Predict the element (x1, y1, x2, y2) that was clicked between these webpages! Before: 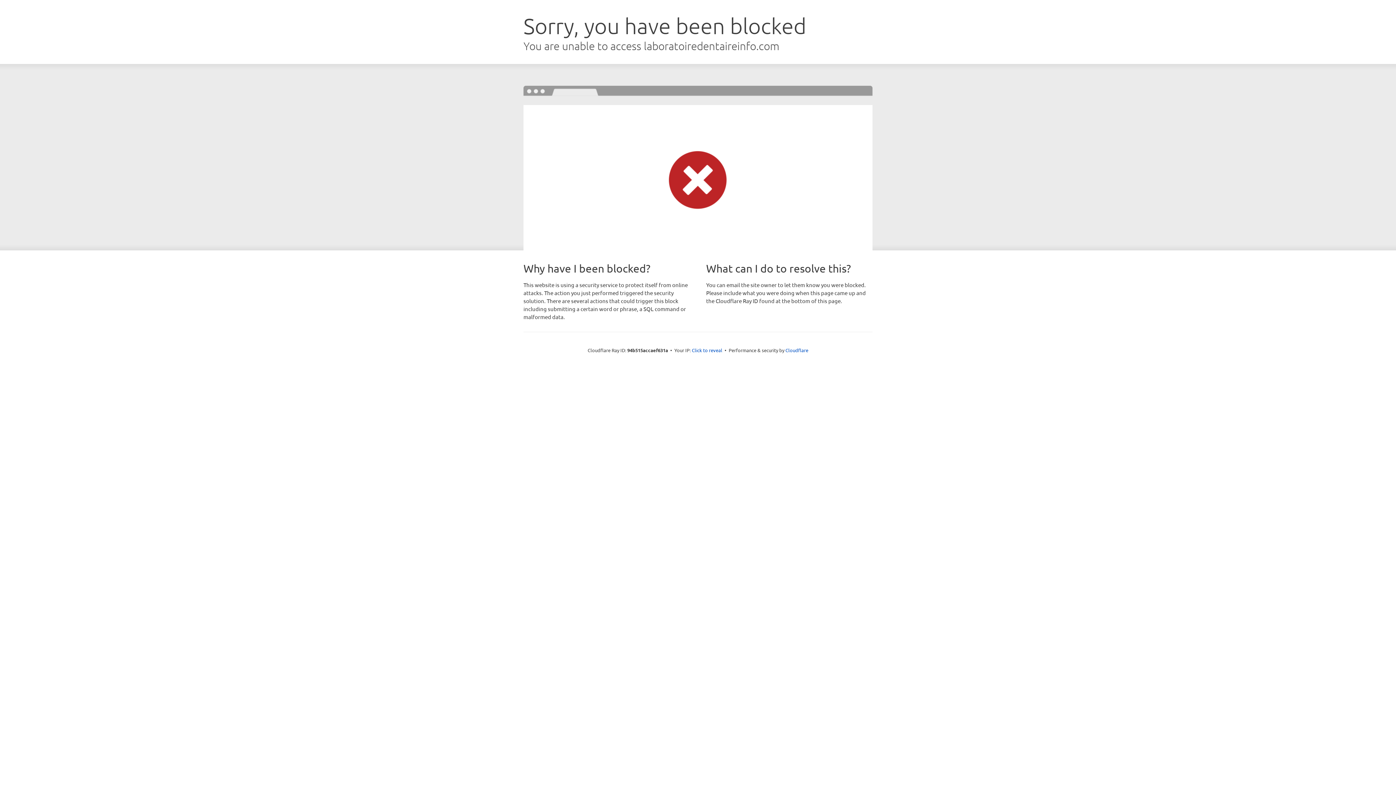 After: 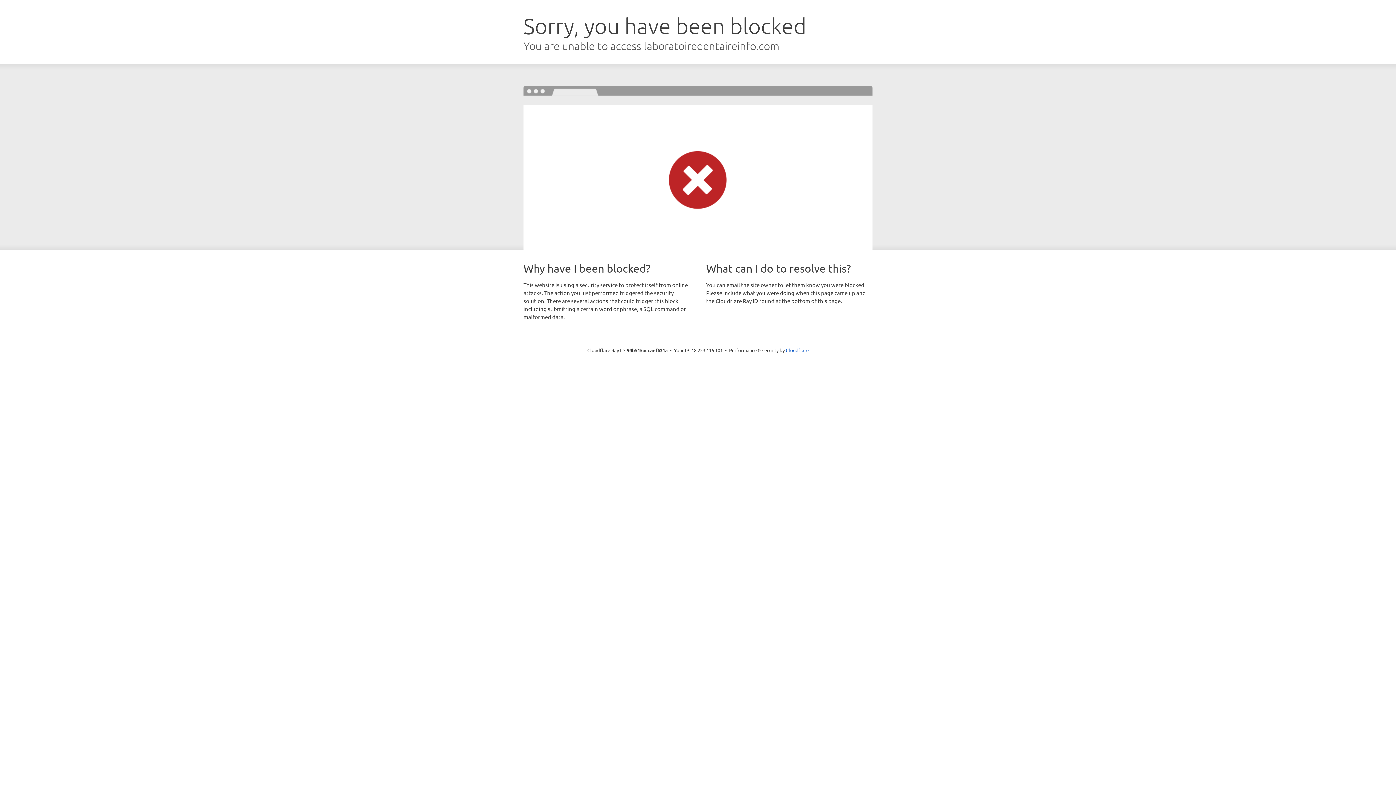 Action: bbox: (692, 346, 722, 353) label: Click to reveal